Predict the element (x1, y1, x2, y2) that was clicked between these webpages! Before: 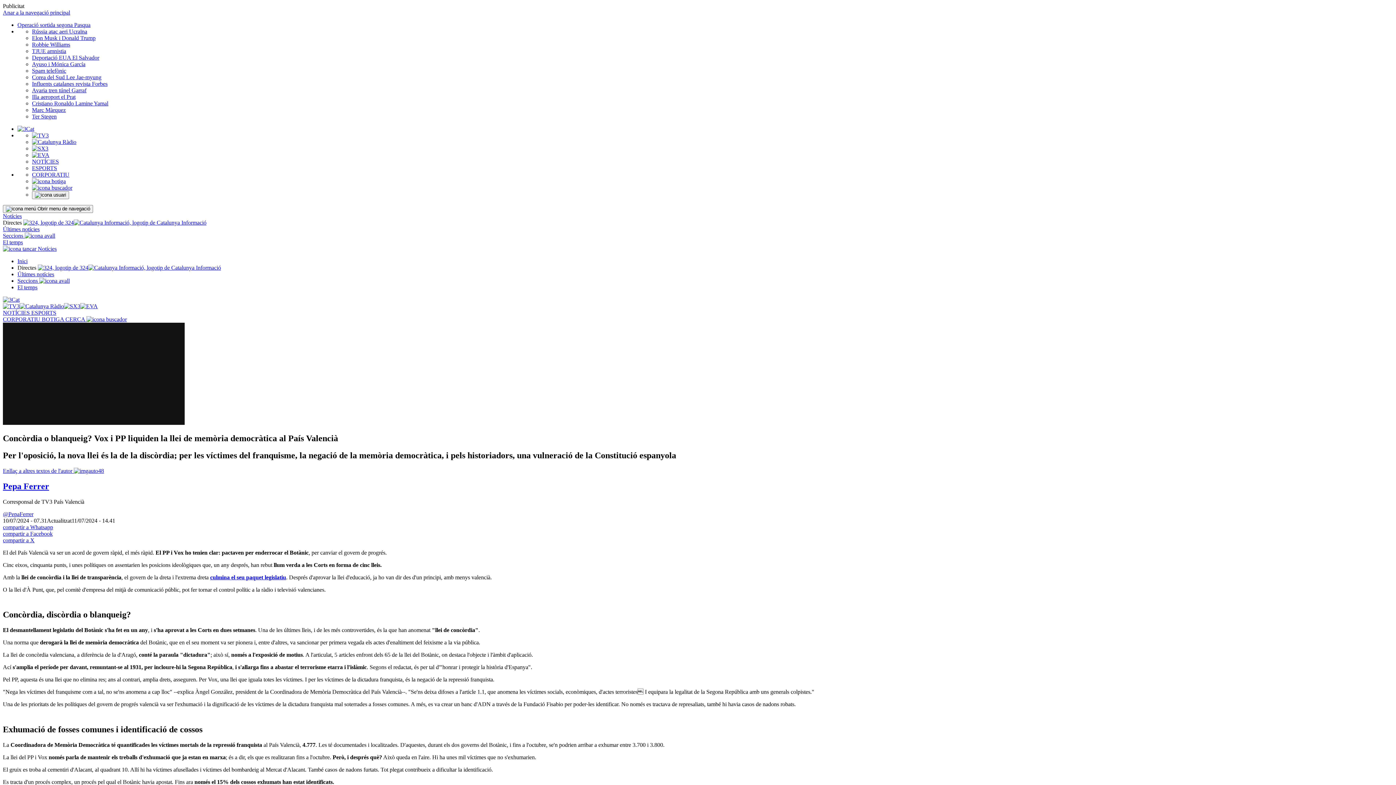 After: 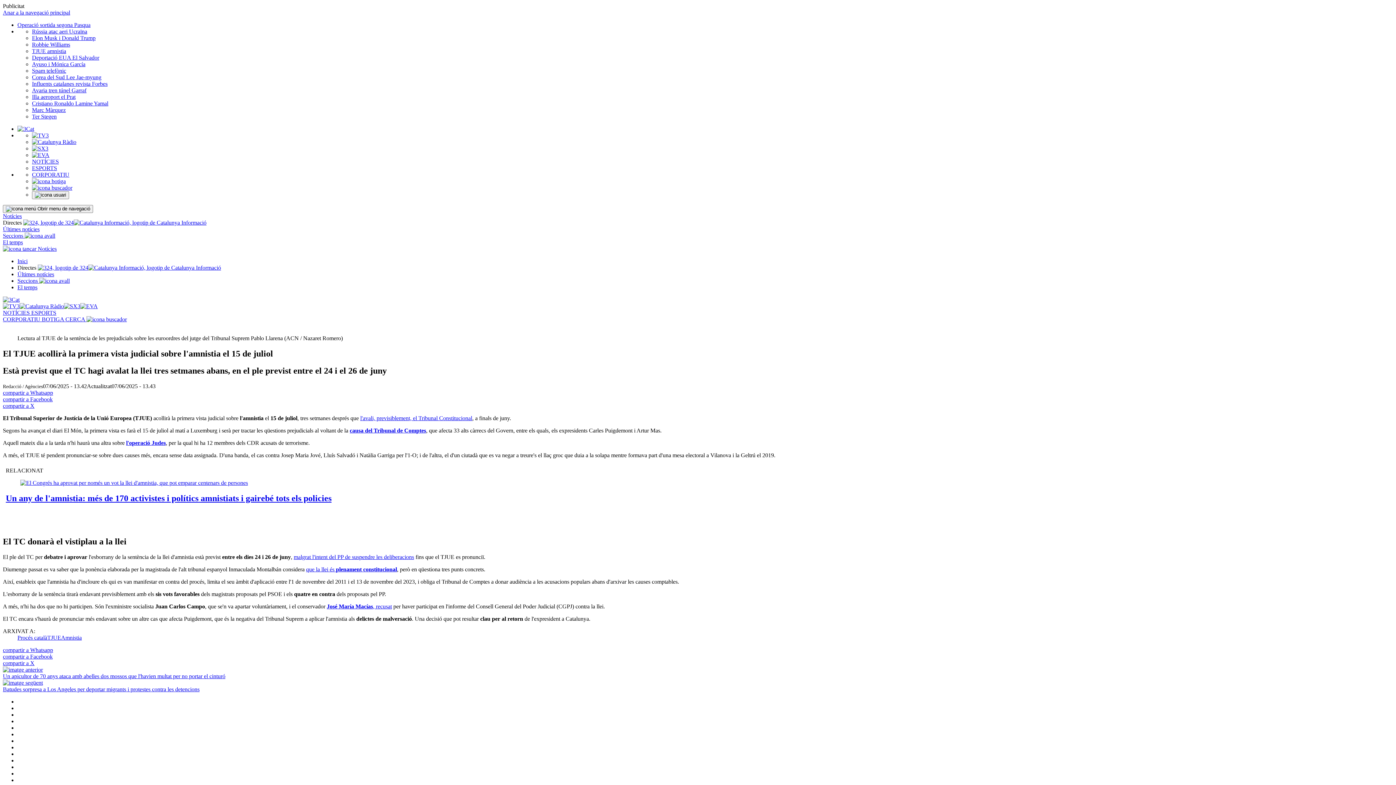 Action: bbox: (32, 48, 66, 54) label: TJUE amnistia